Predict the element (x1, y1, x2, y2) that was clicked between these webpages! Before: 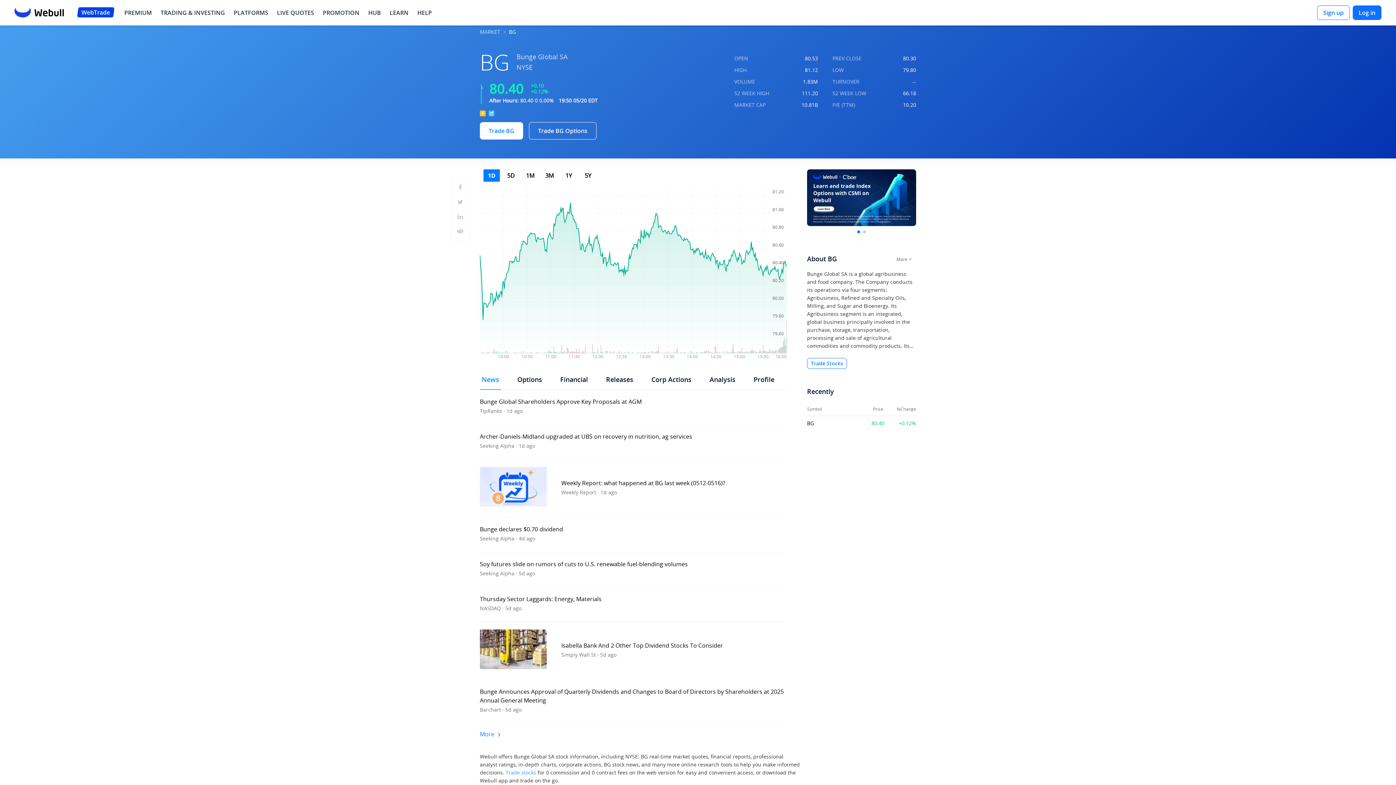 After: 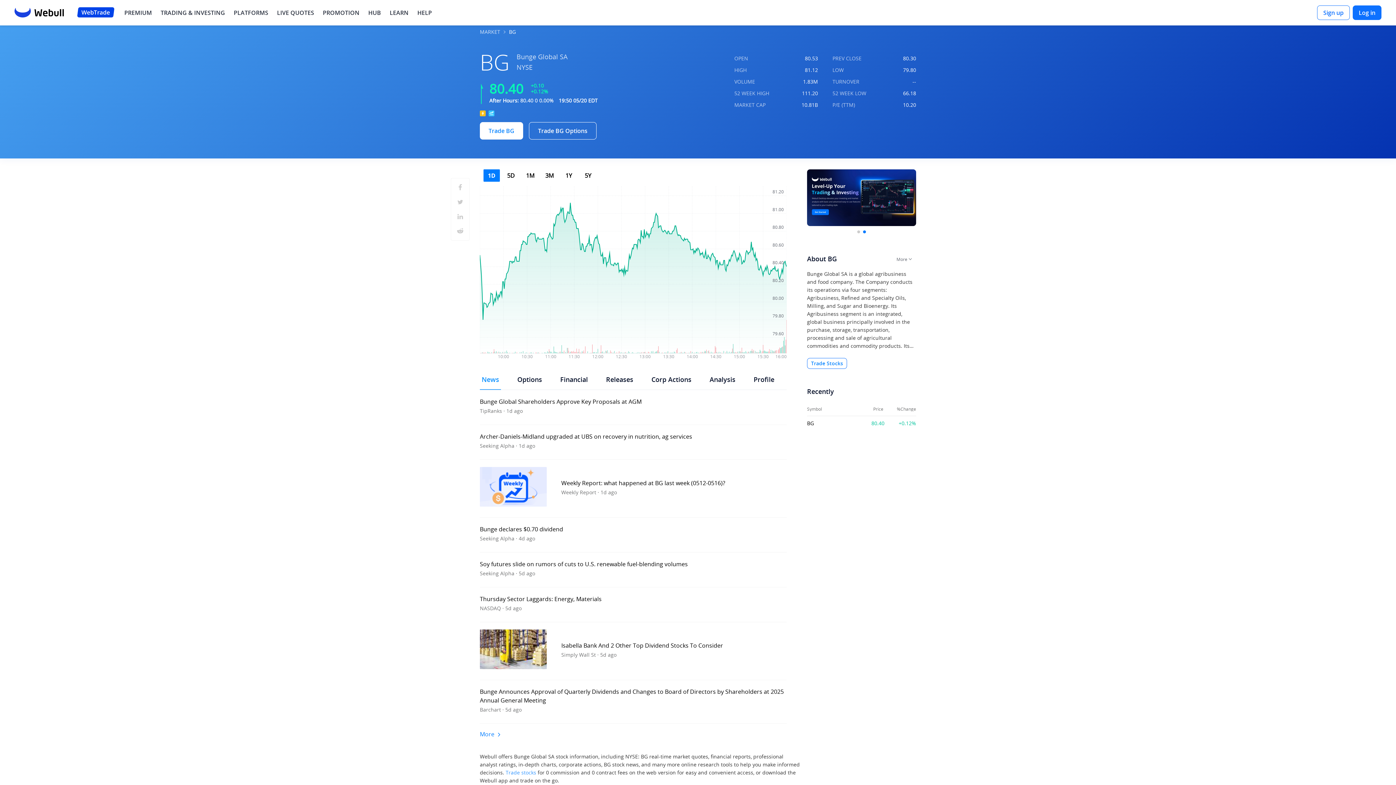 Action: bbox: (863, 230, 866, 233) label: Go to slide 2